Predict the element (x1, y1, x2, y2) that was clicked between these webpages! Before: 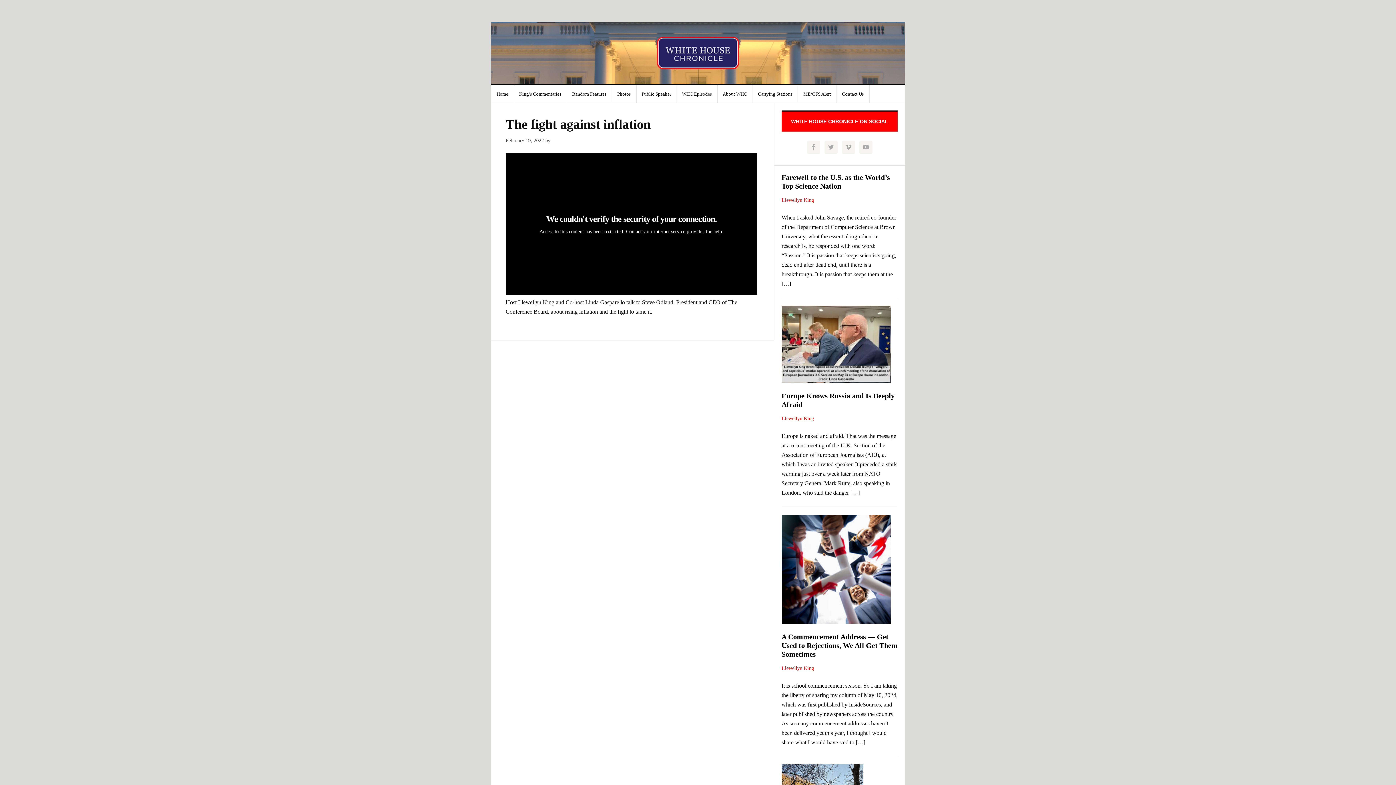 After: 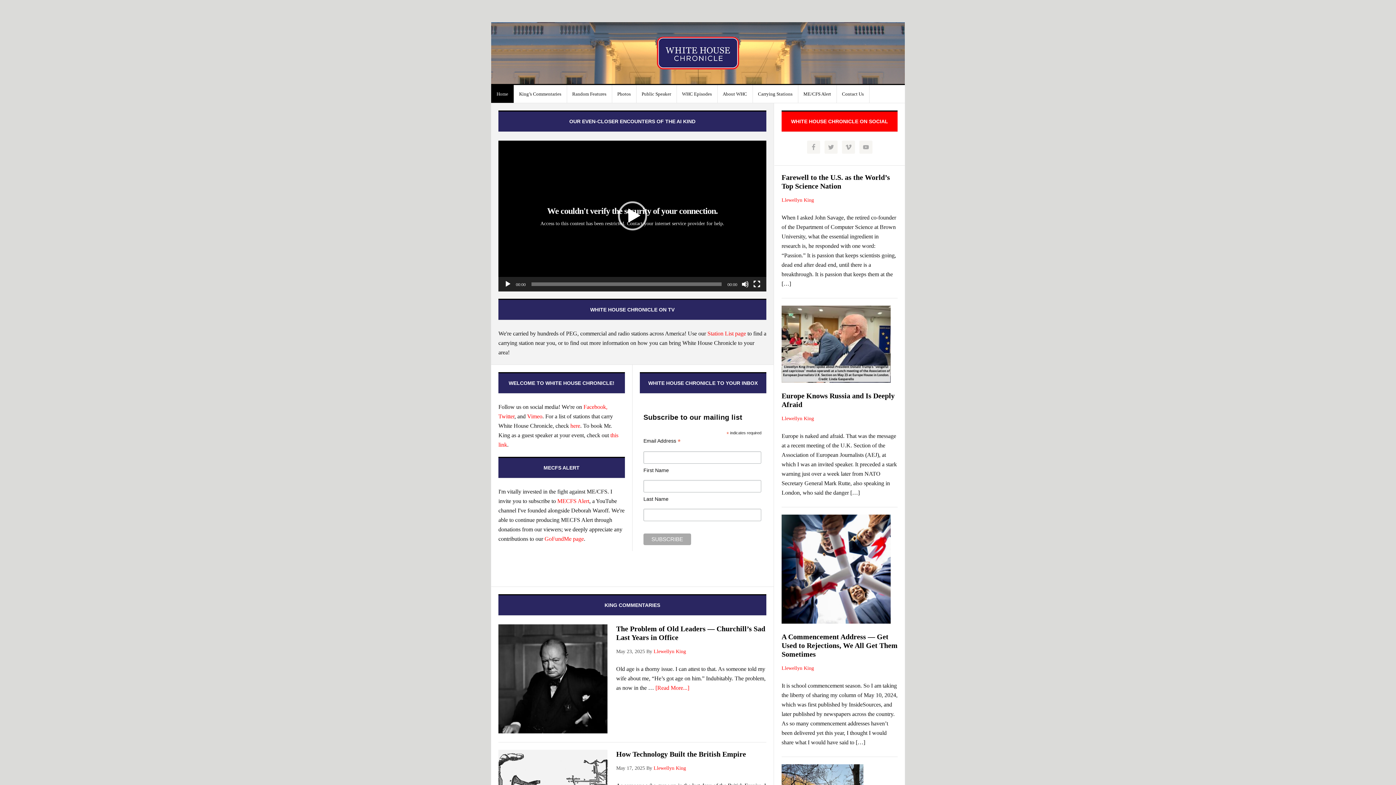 Action: label: Home bbox: (491, 85, 514, 102)